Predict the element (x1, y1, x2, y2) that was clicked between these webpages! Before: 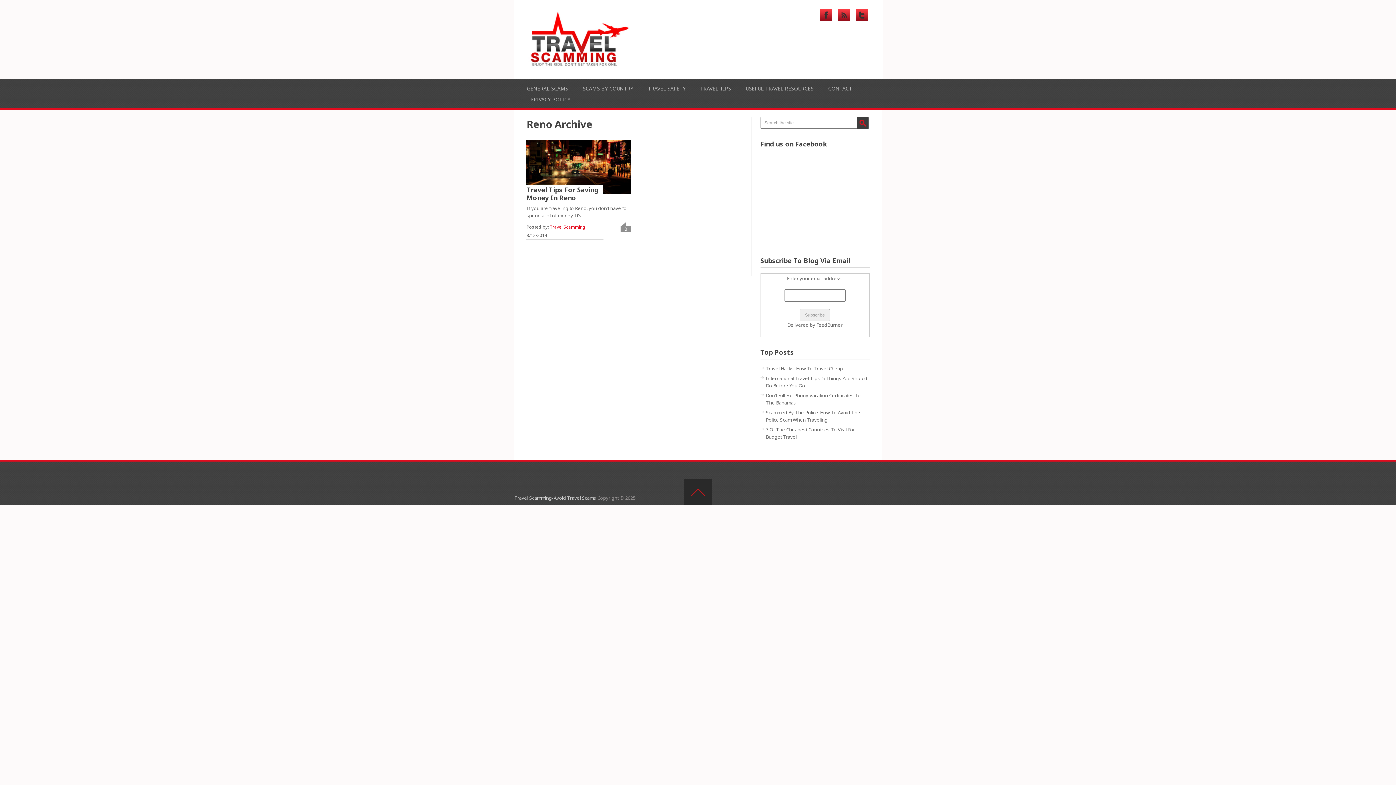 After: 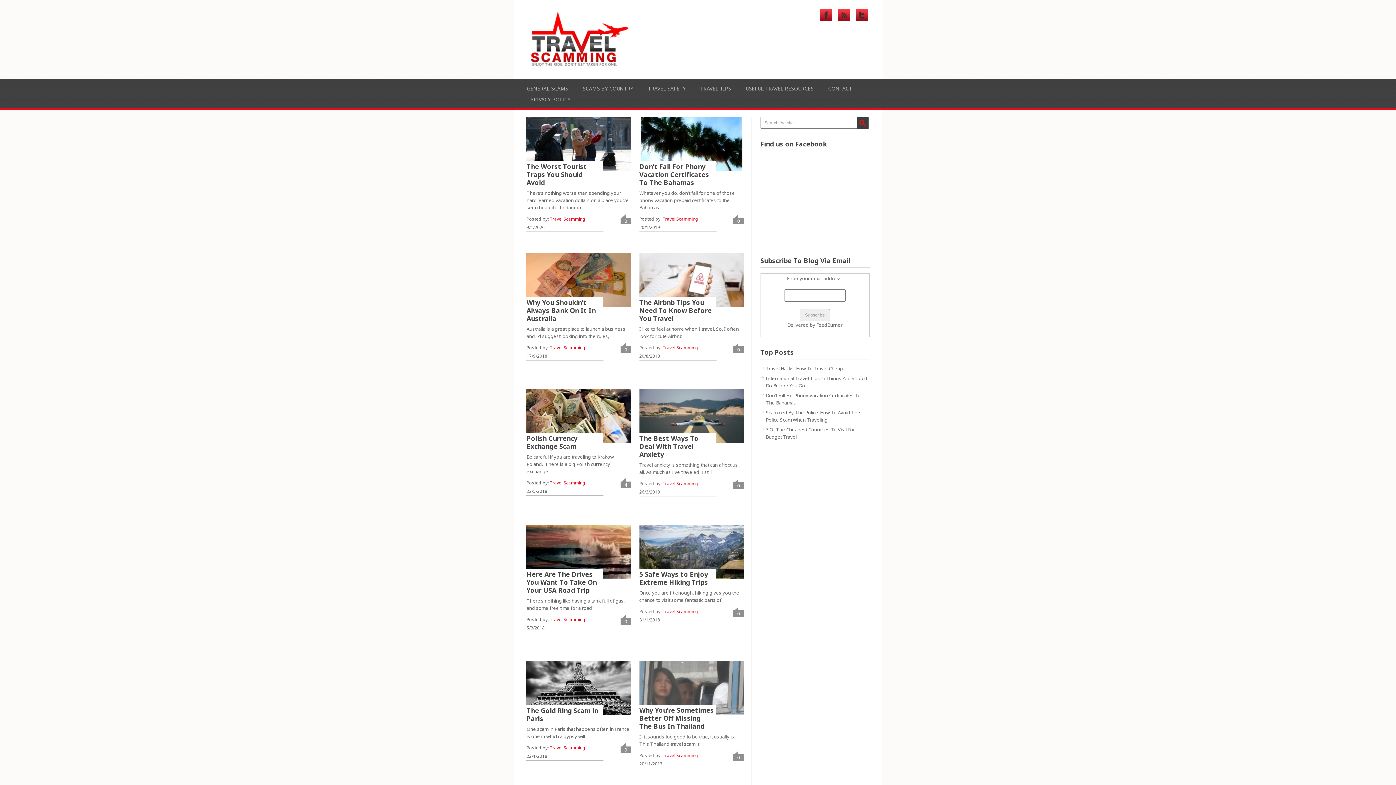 Action: bbox: (525, 55, 634, 74)